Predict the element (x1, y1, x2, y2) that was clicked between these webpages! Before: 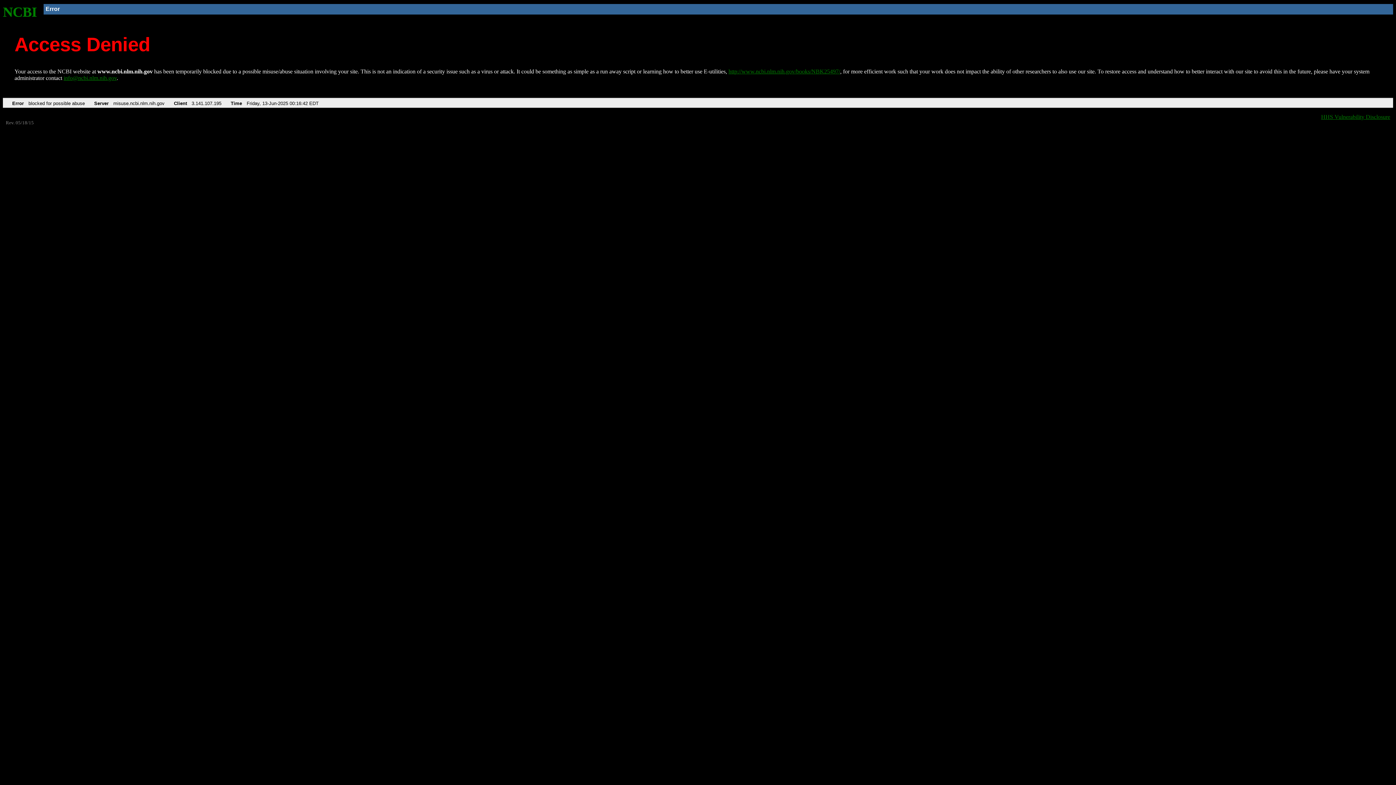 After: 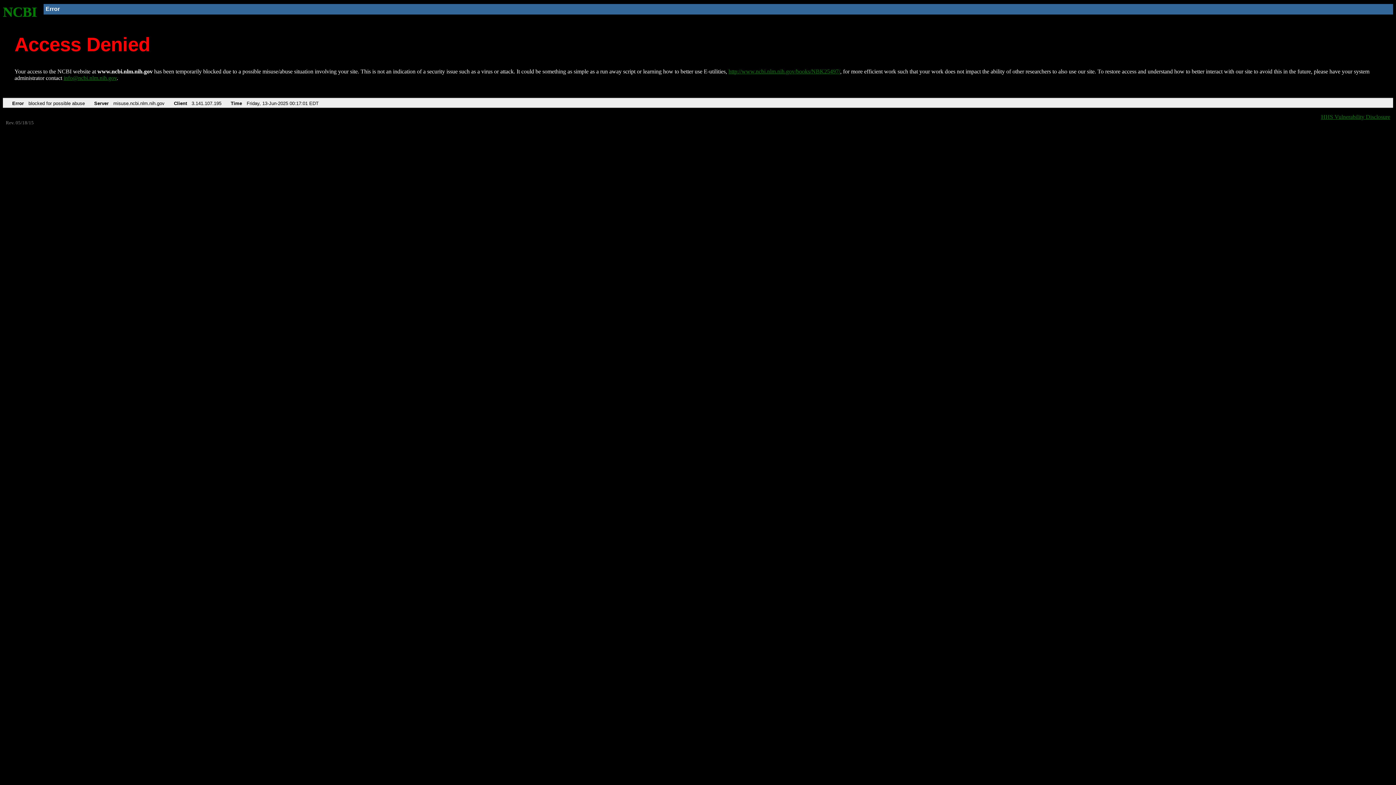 Action: bbox: (728, 68, 840, 74) label: http://www.ncbi.nlm.nih.gov/books/NBK25497/